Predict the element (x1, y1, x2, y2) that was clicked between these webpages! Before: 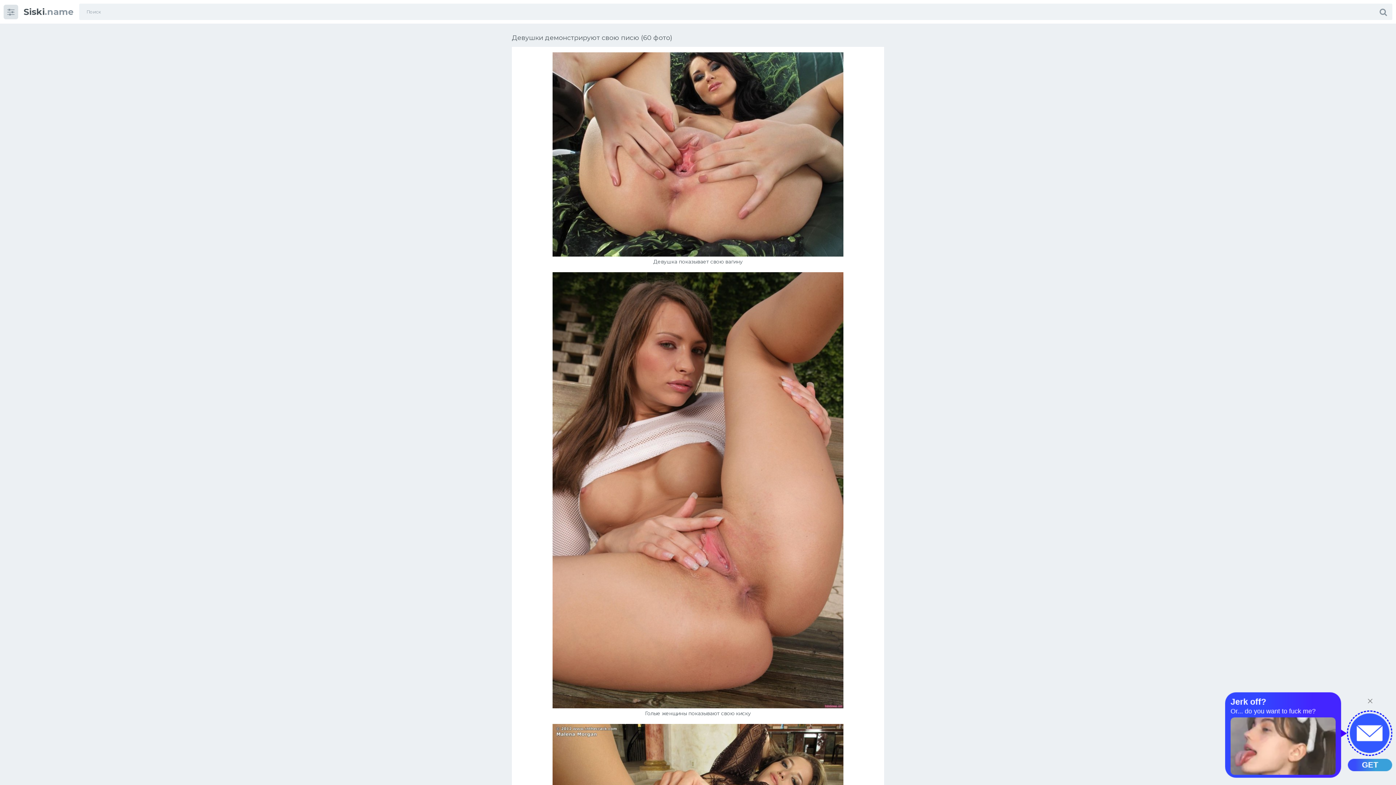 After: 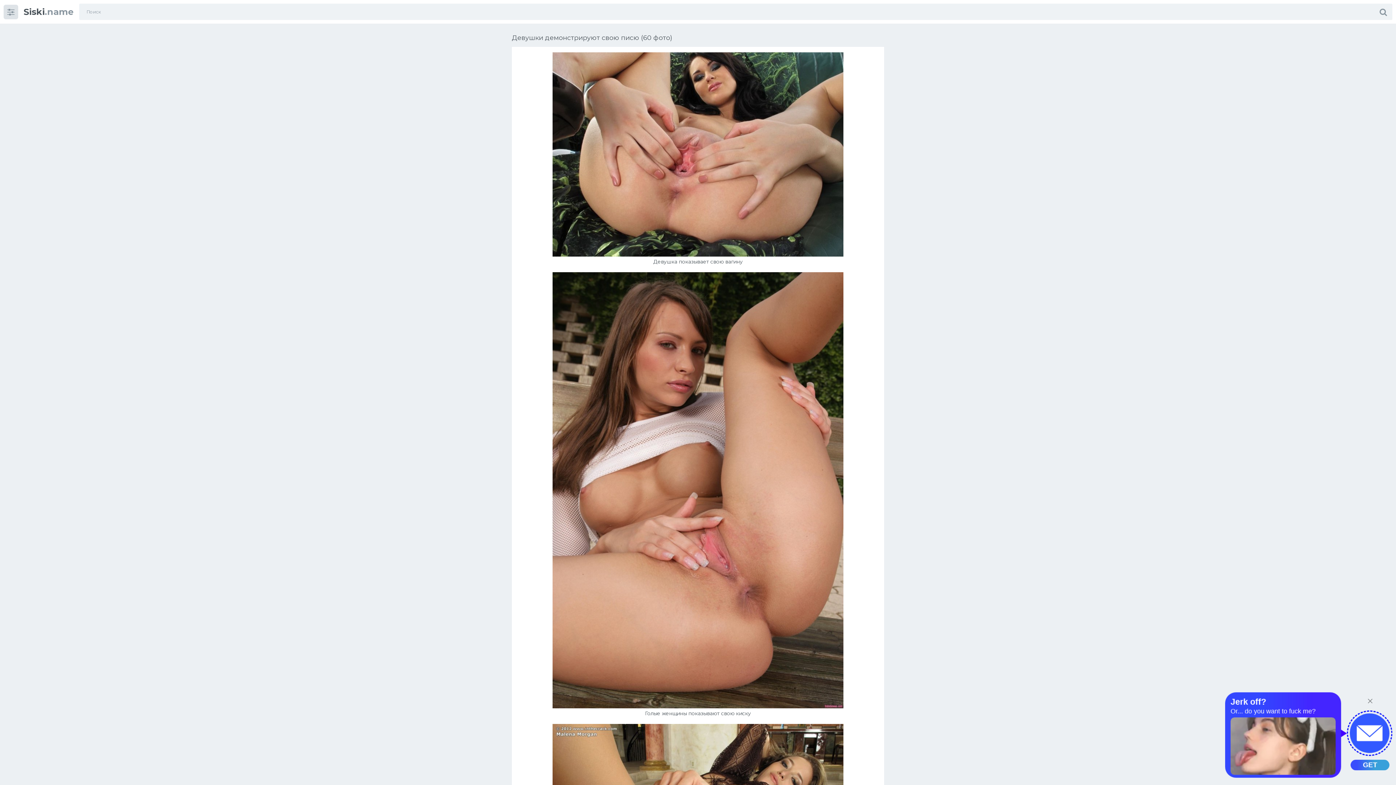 Action: bbox: (1374, 3, 1392, 20)